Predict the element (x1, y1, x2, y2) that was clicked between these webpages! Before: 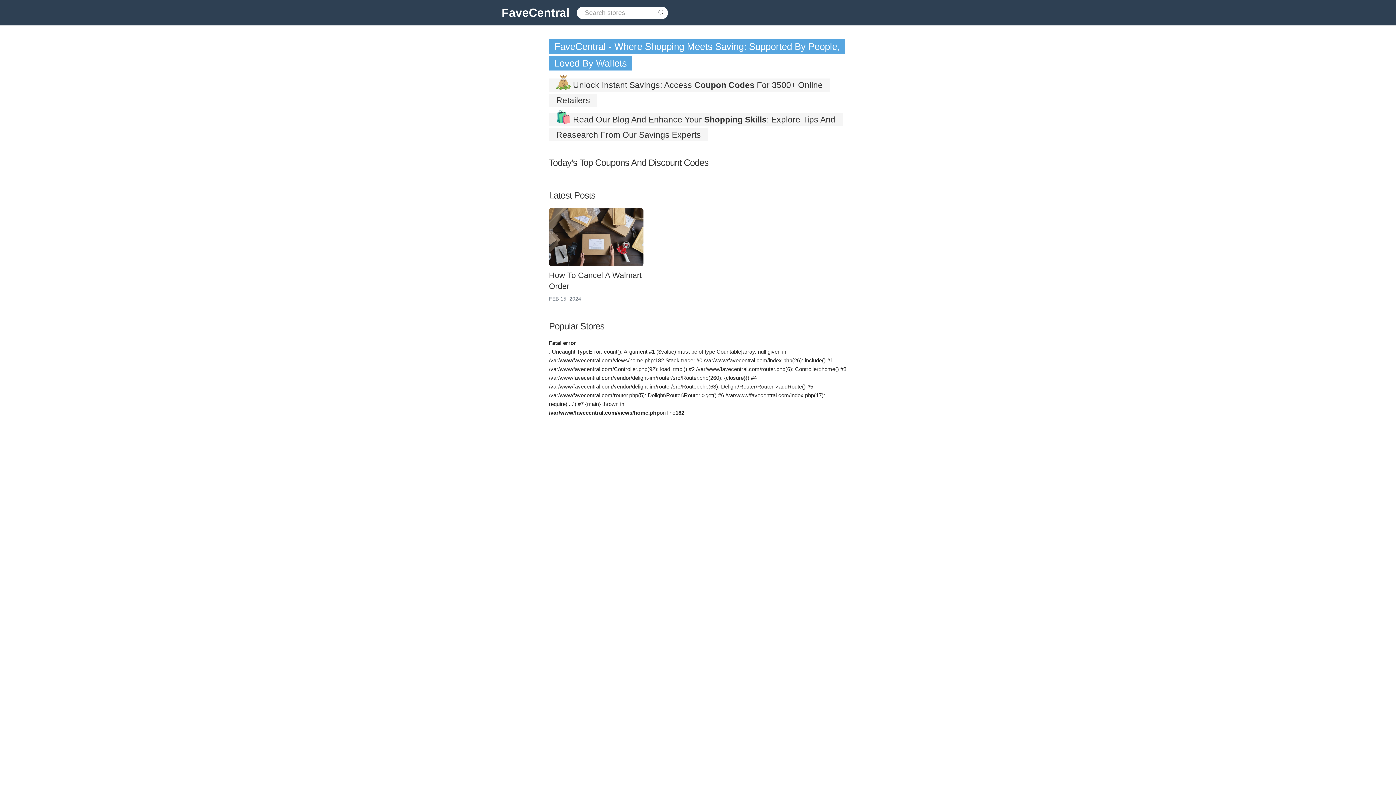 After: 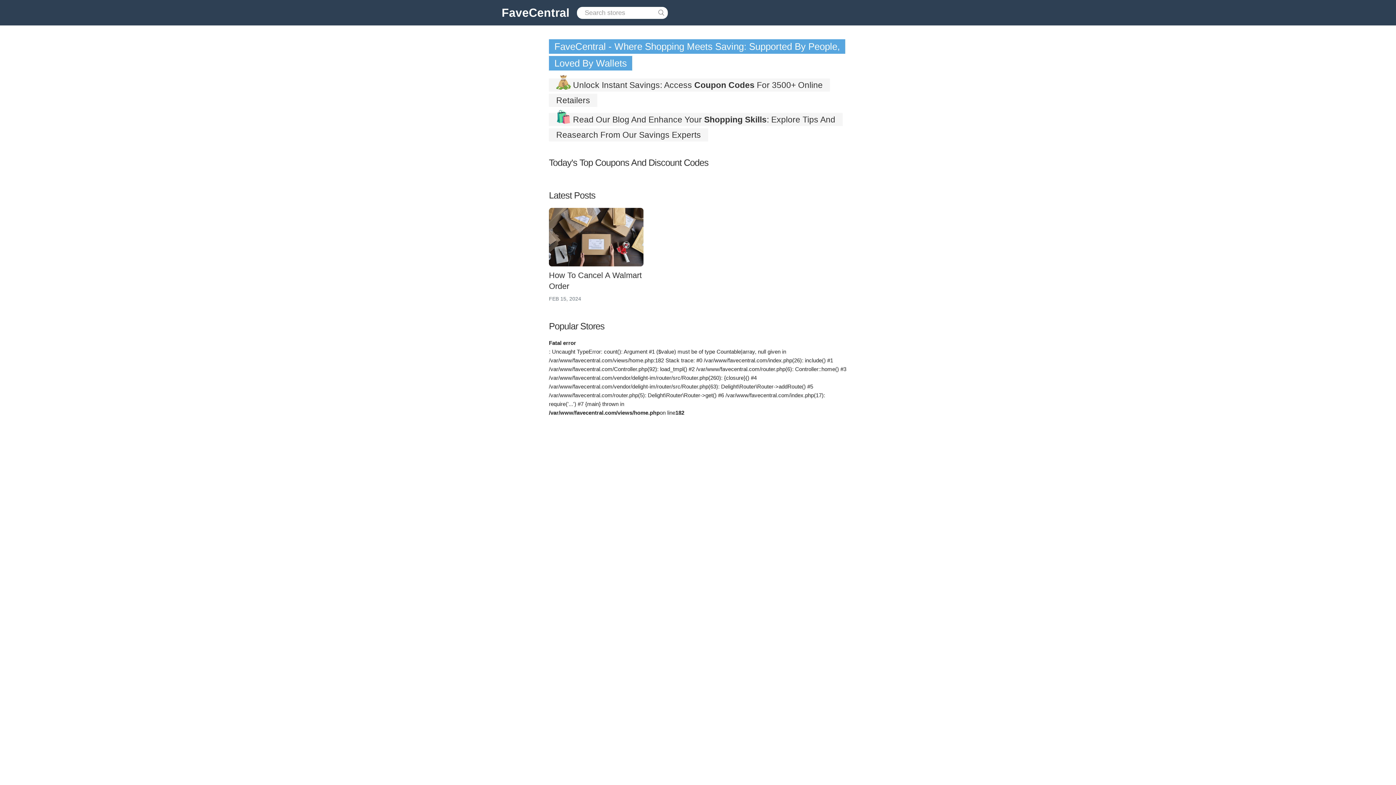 Action: bbox: (494, 1, 576, 23) label: FaveCentral